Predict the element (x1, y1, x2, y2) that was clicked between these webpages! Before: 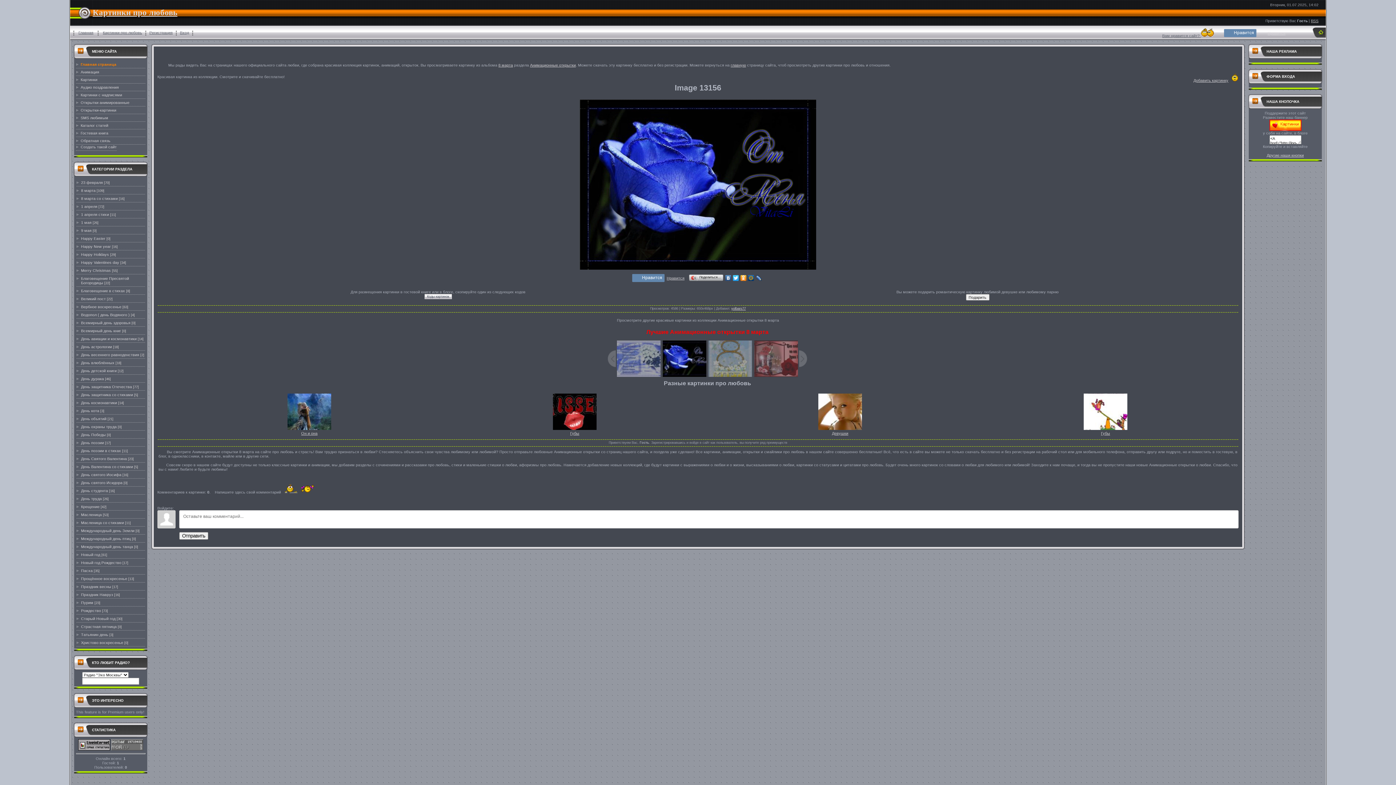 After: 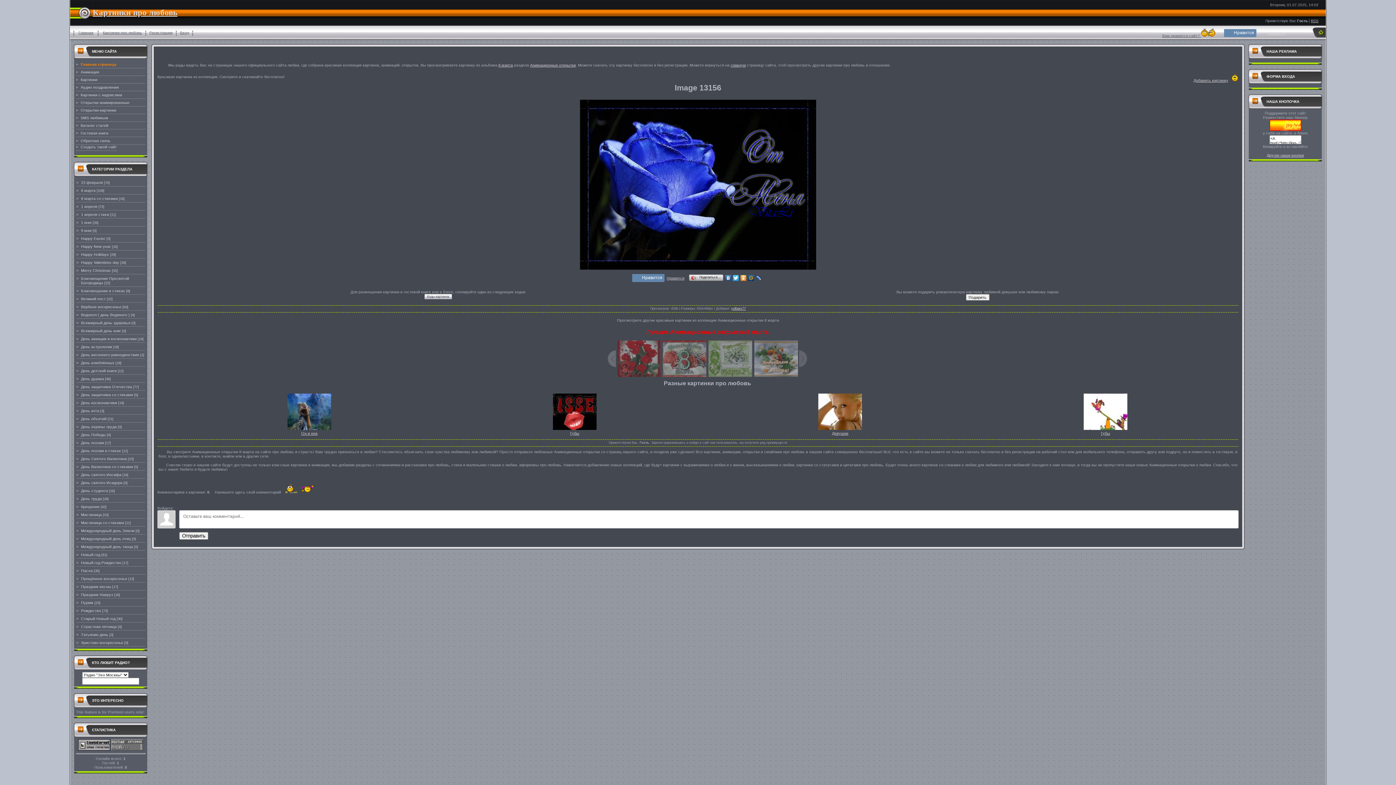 Action: bbox: (799, 350, 807, 367)